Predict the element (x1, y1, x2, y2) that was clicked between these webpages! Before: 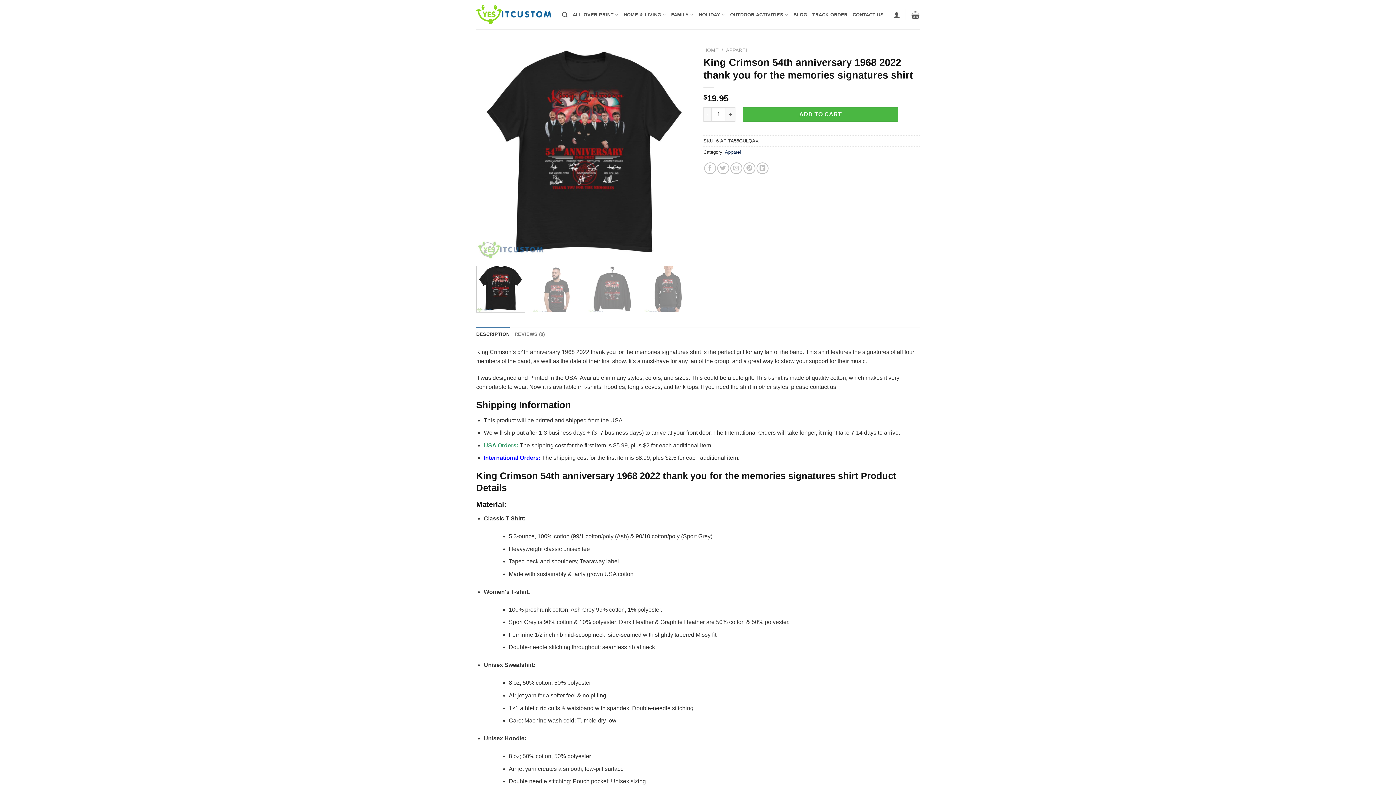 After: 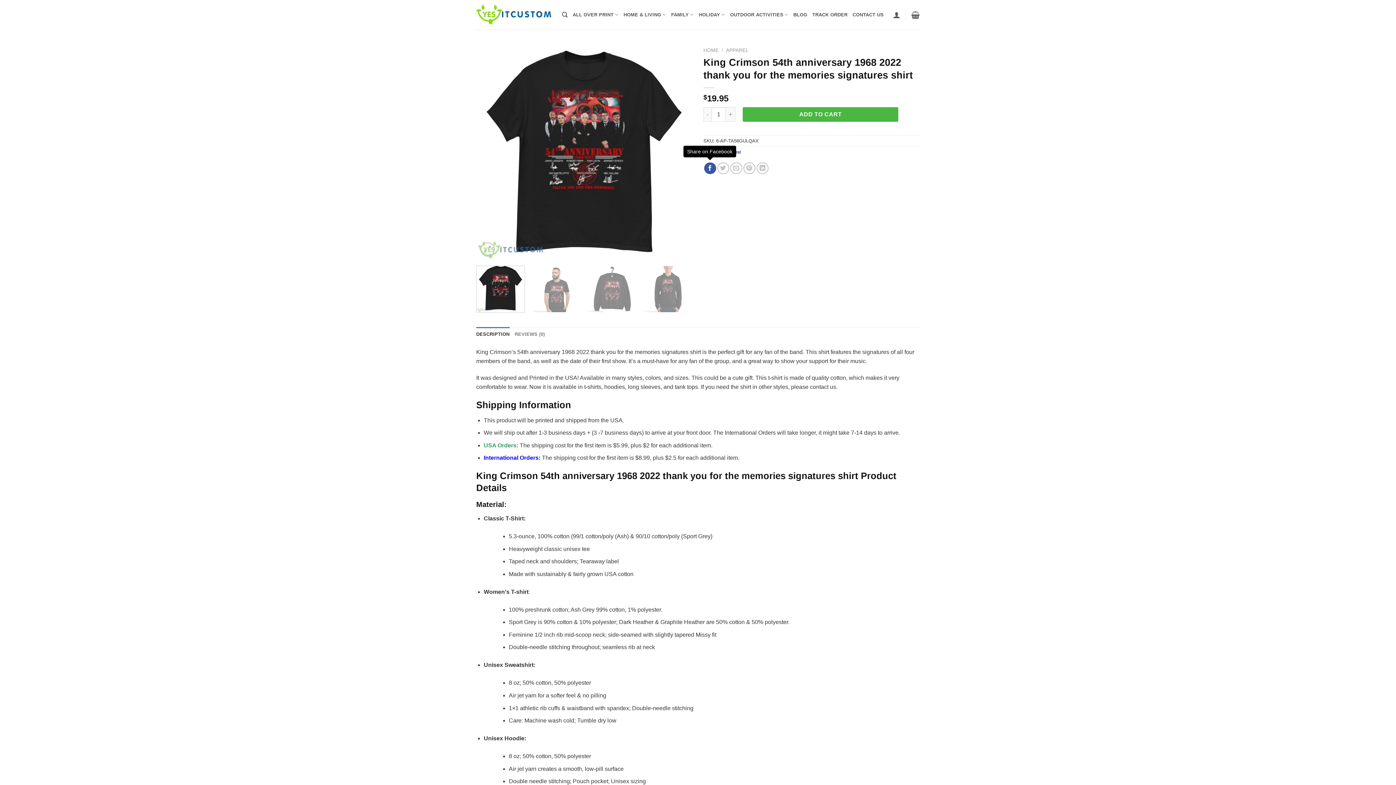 Action: label: Share on Facebook bbox: (704, 162, 716, 174)